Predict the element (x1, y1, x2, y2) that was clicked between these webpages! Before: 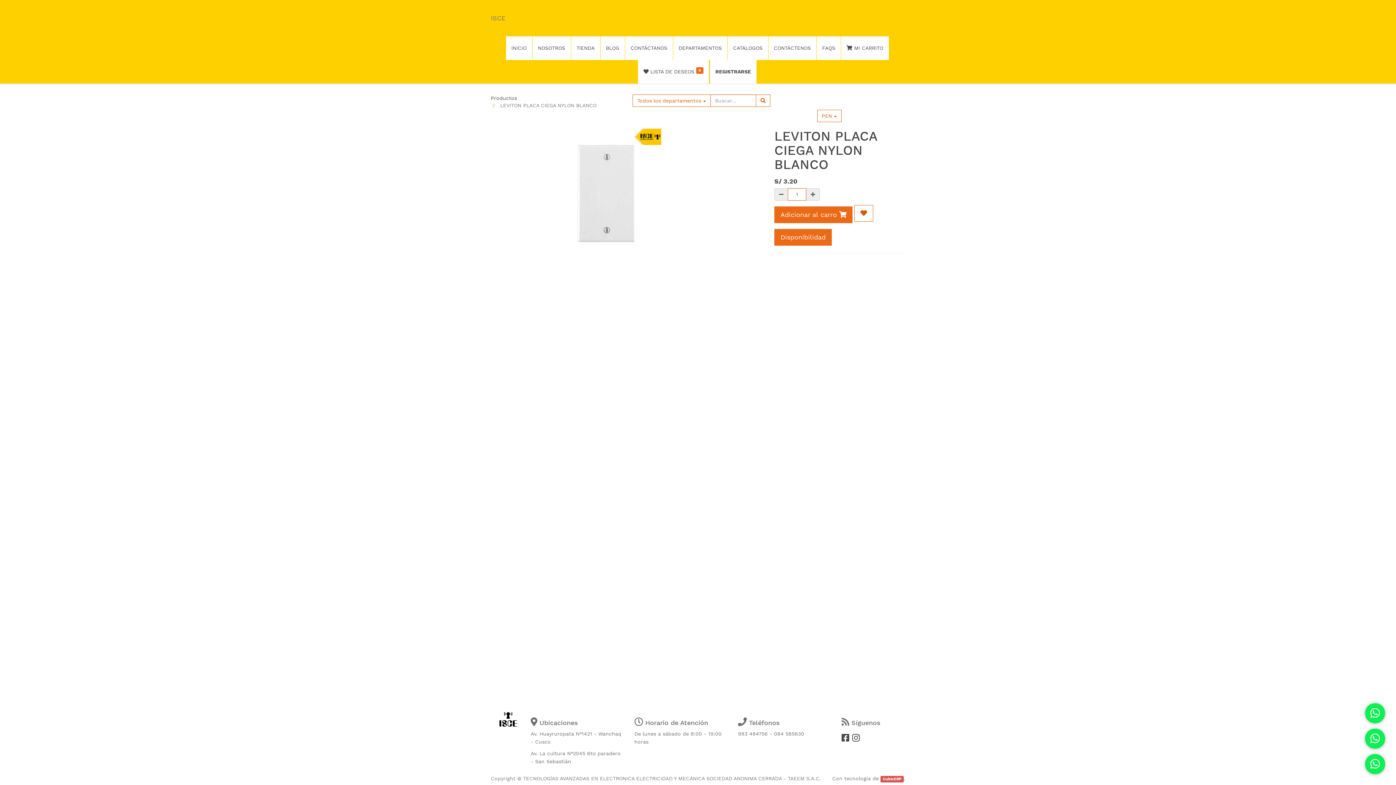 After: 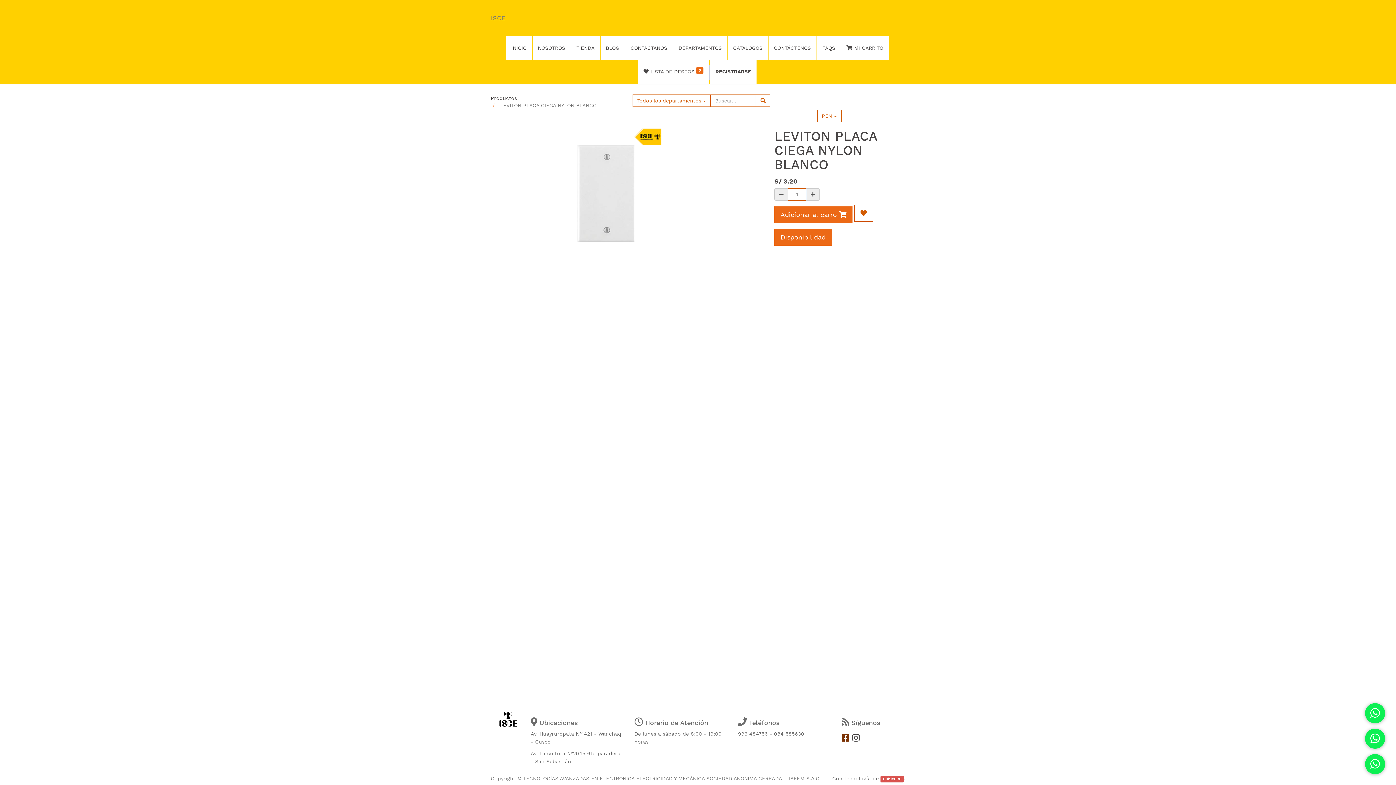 Action: bbox: (841, 733, 852, 743) label:  